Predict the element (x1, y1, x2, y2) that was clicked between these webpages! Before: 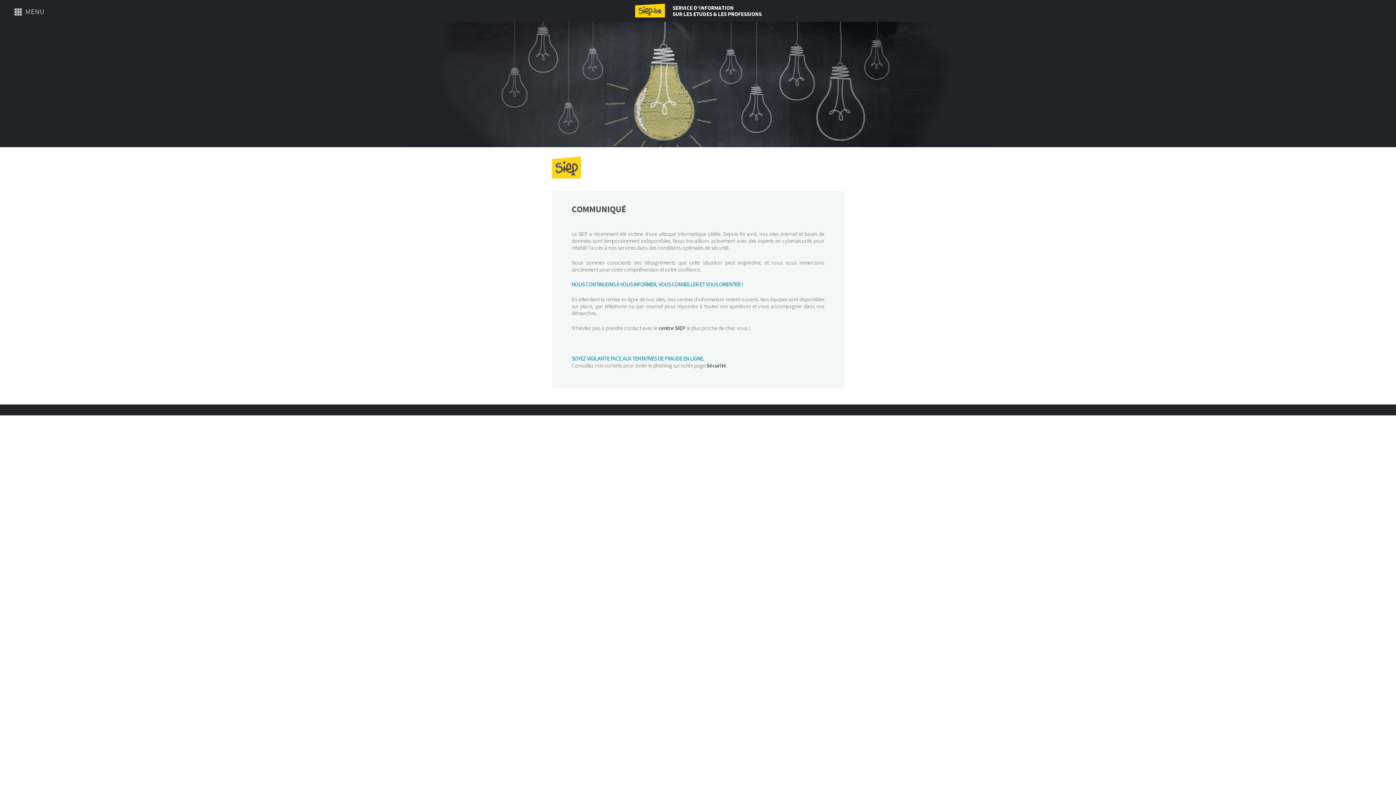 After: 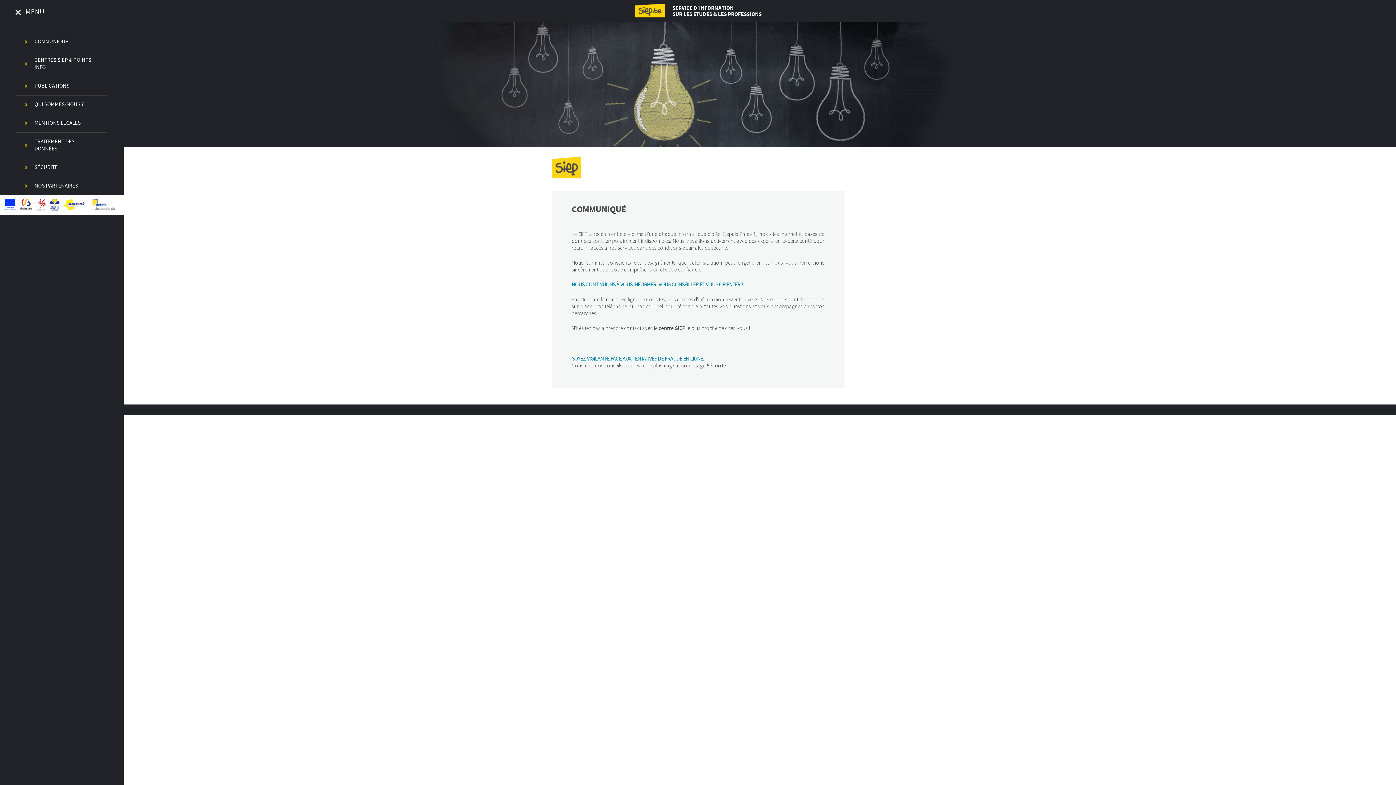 Action: bbox: (13, 7, 44, 21) label: MENU